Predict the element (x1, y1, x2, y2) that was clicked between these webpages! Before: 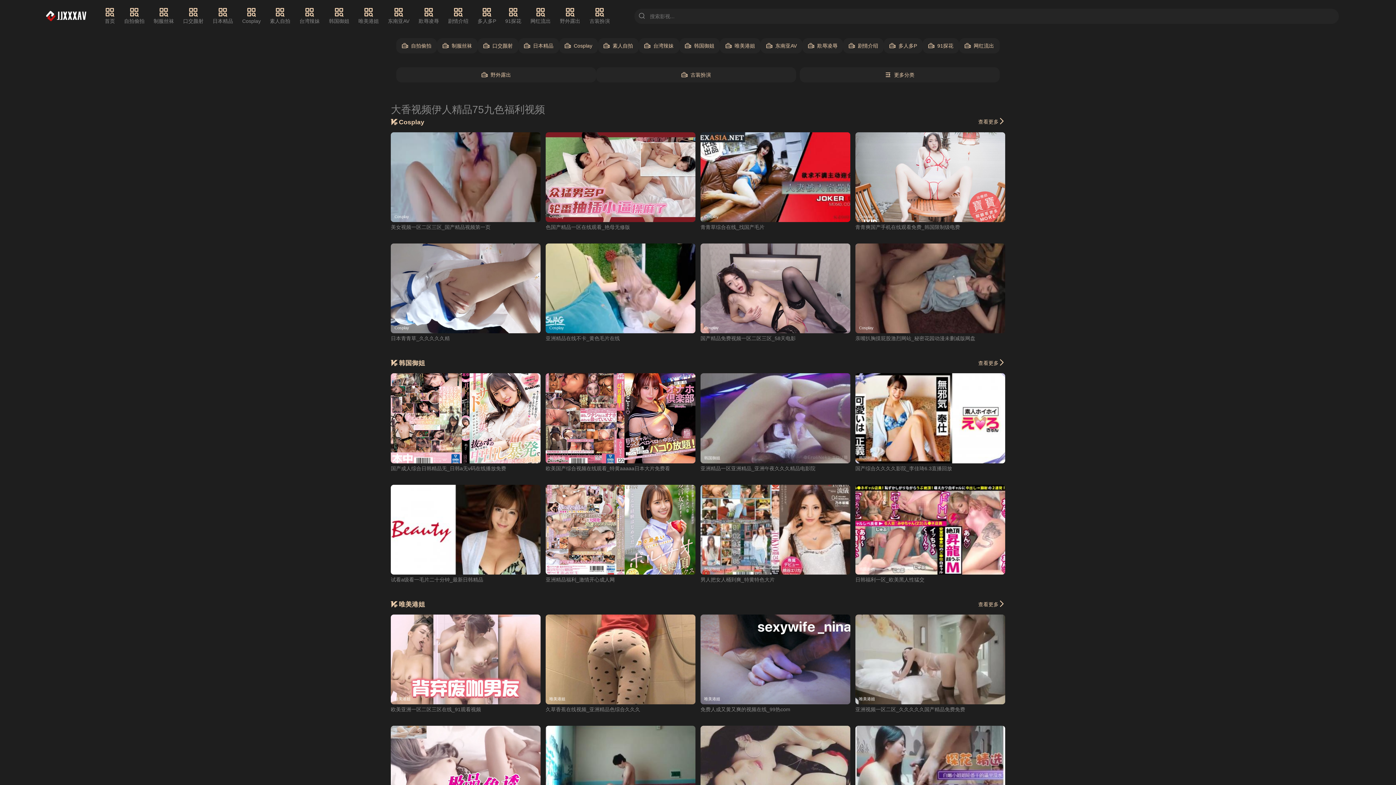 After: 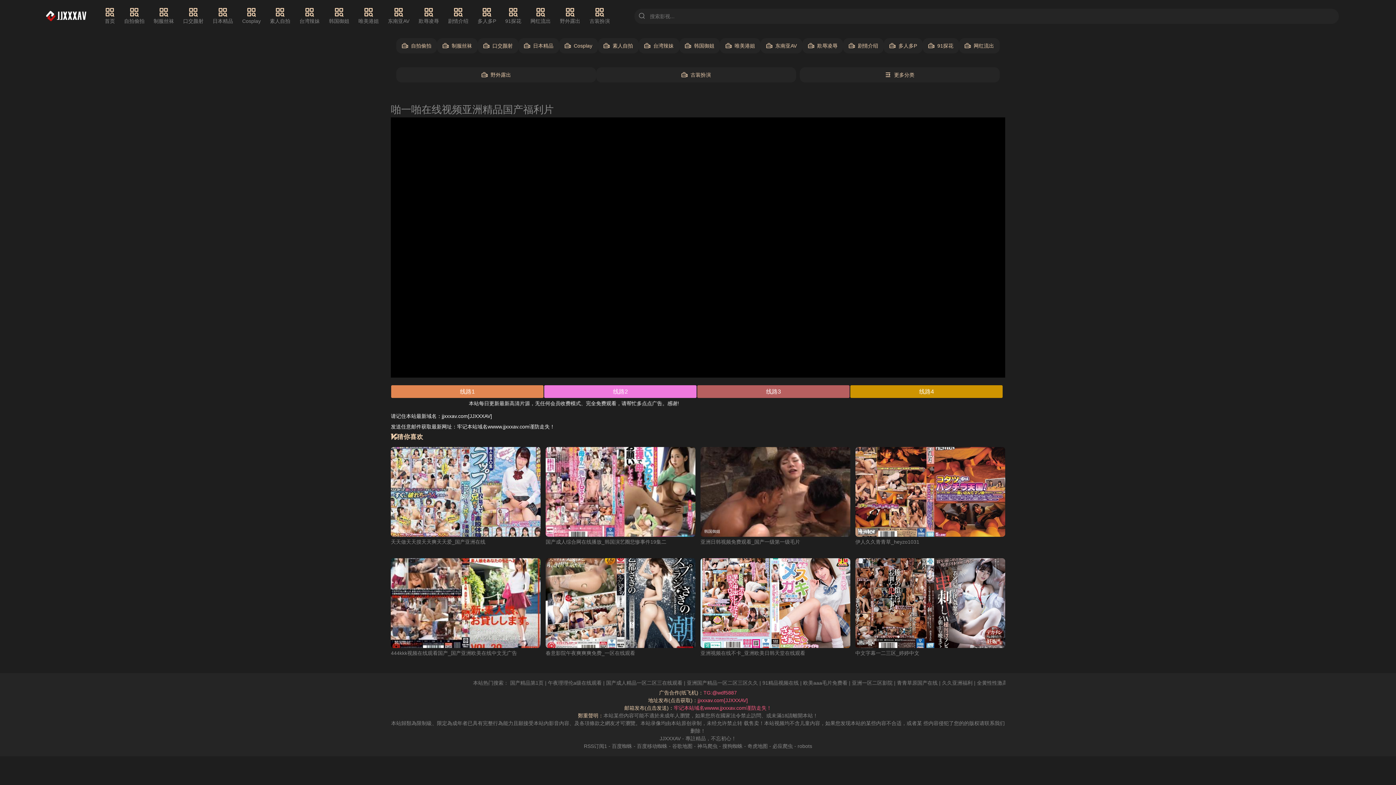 Action: label: 欧美国产综合视频在线观看_特黄aaaaa日本大片免费看 bbox: (545, 465, 670, 471)